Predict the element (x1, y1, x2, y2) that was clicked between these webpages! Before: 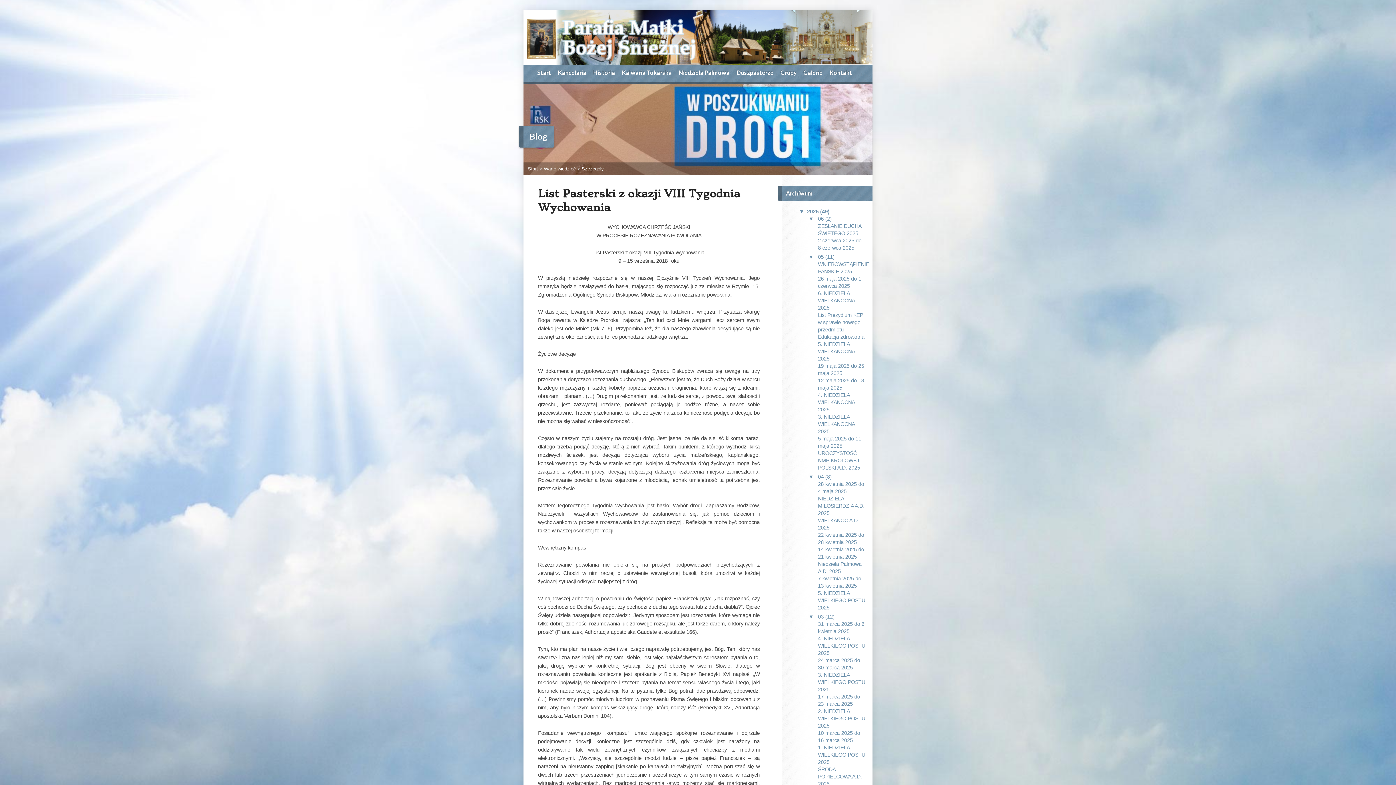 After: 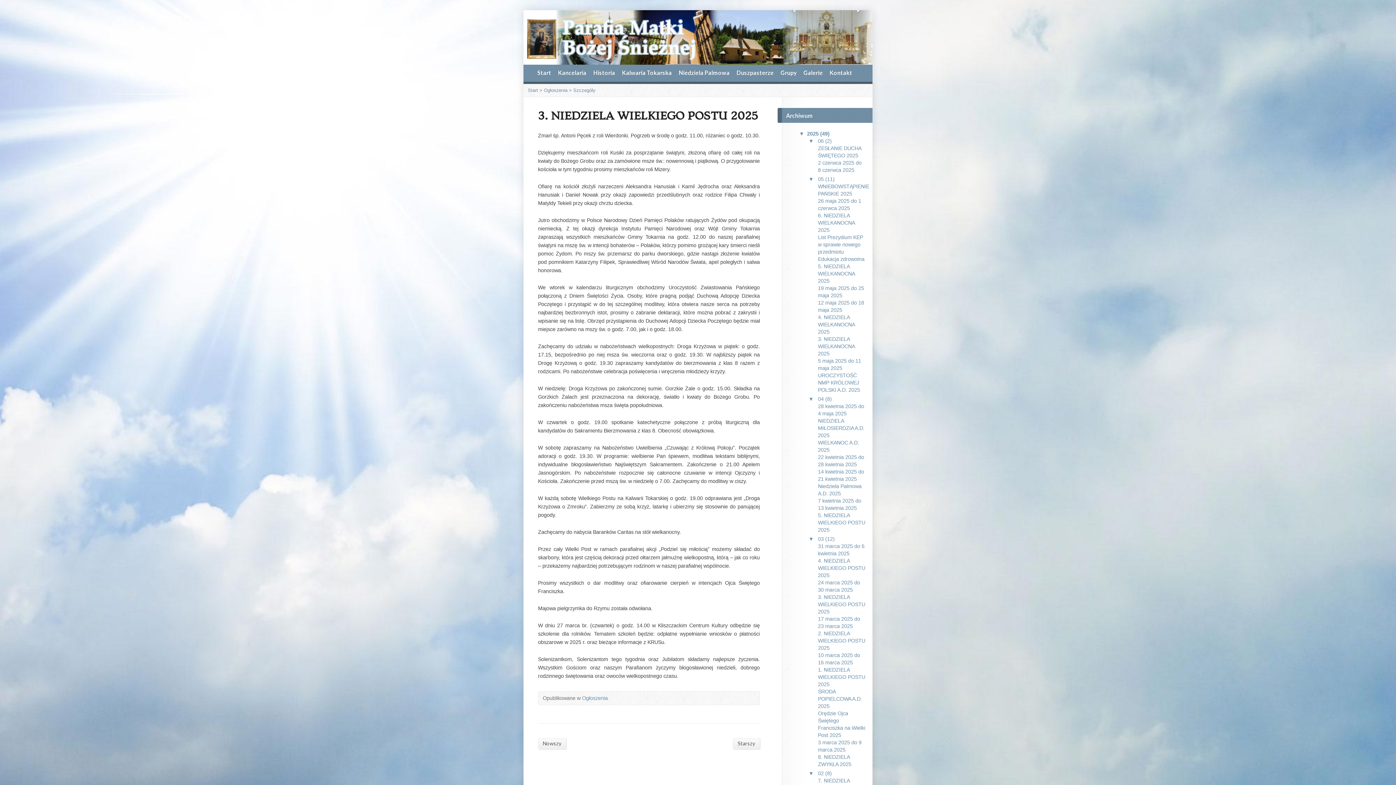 Action: label: 3. NIEDZIELA WIELKIEGO POSTU 2025 bbox: (818, 672, 865, 692)